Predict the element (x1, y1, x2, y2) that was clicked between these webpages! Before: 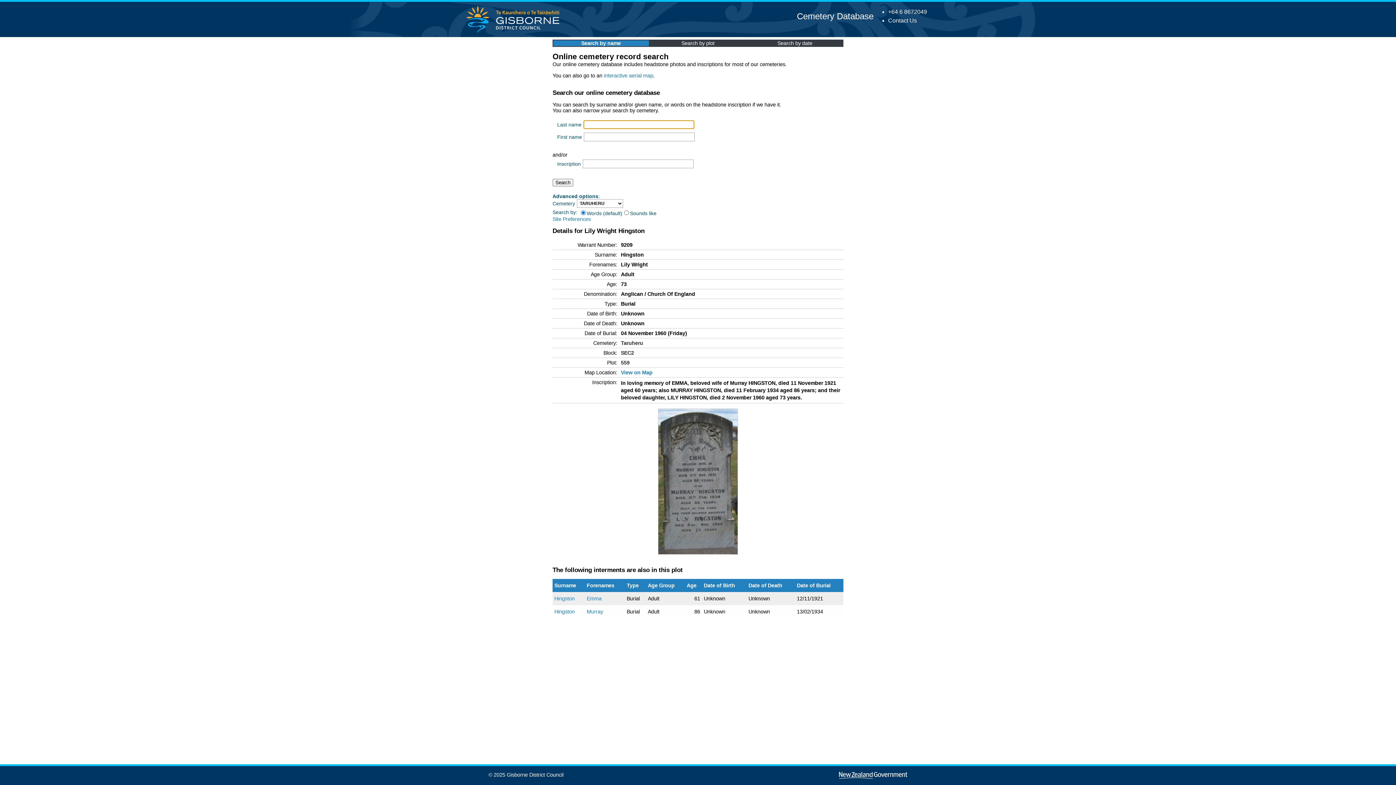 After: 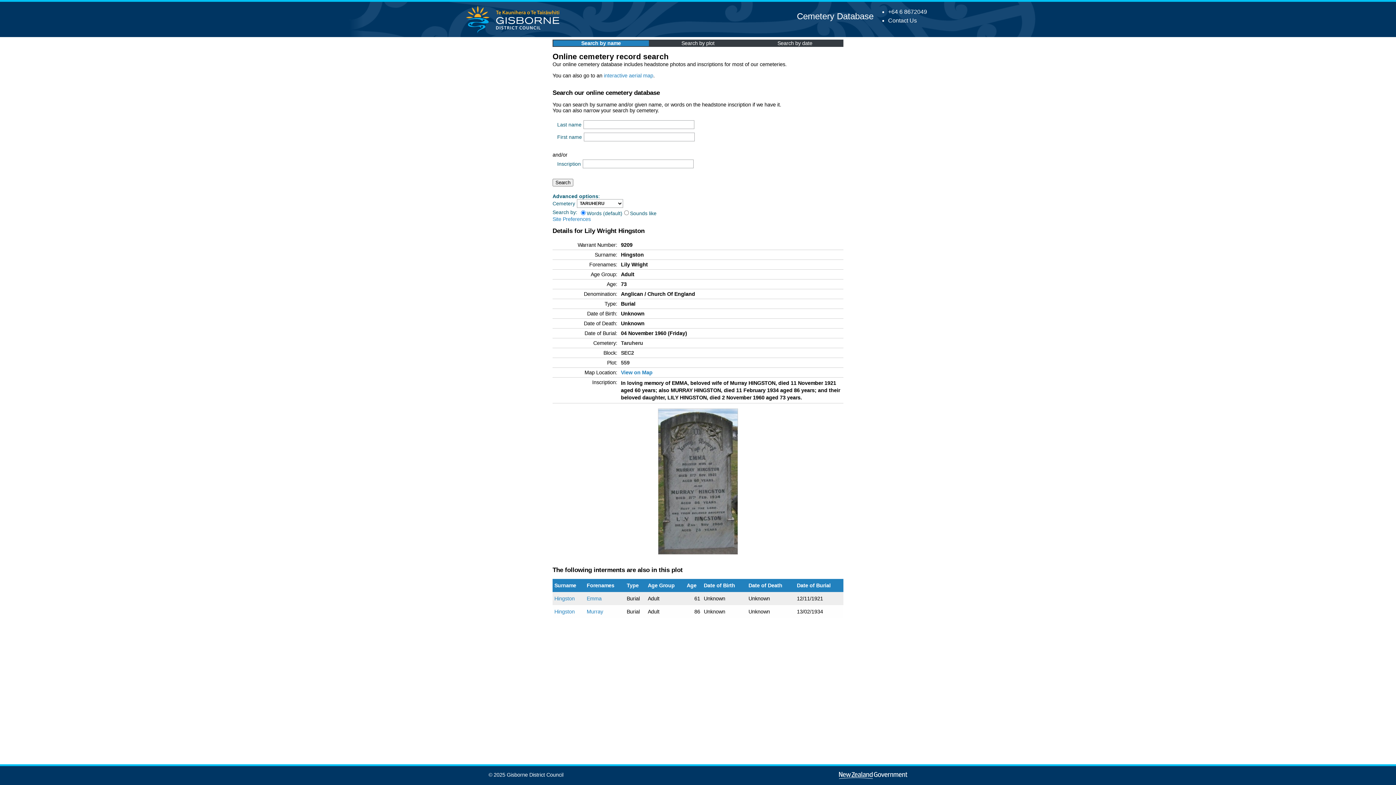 Action: label: +64 6 8672049 bbox: (888, 8, 927, 14)